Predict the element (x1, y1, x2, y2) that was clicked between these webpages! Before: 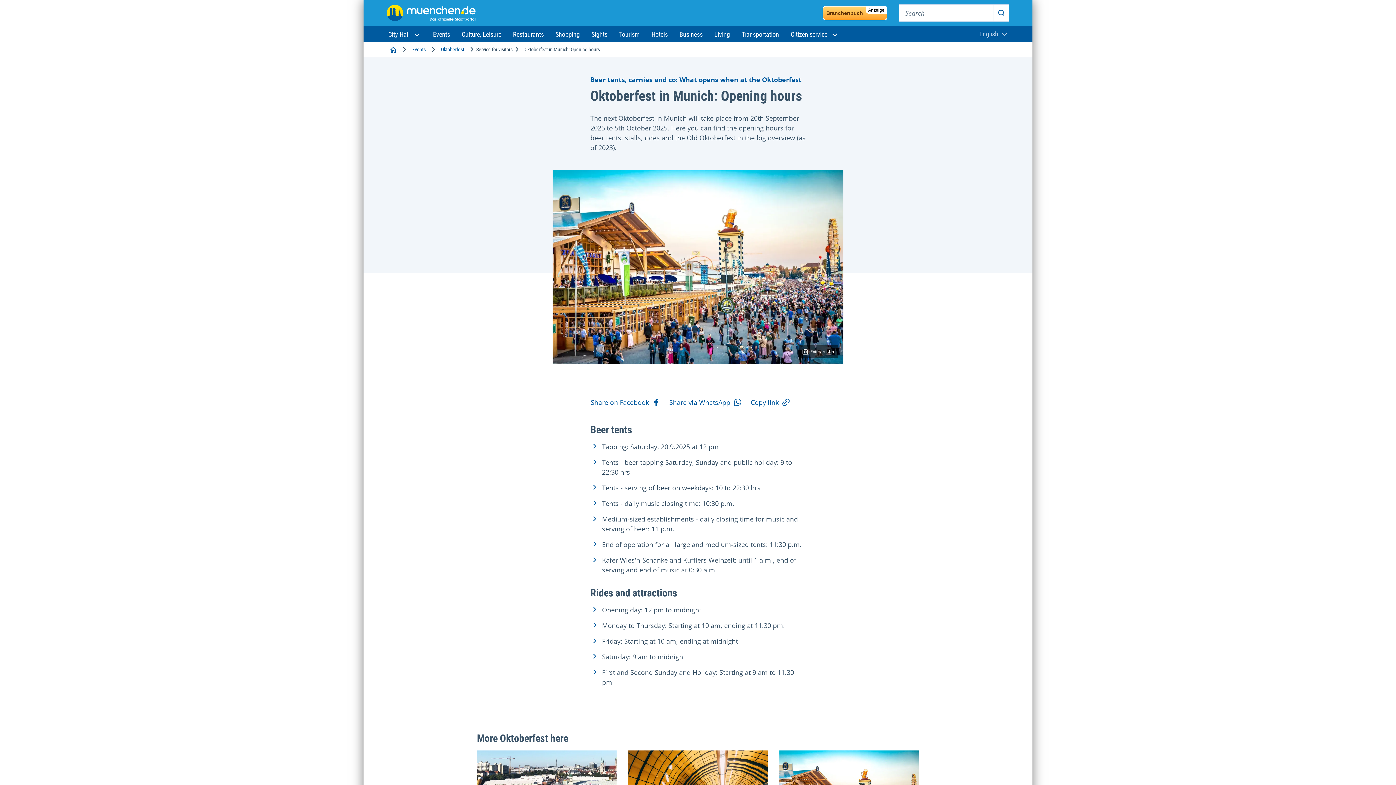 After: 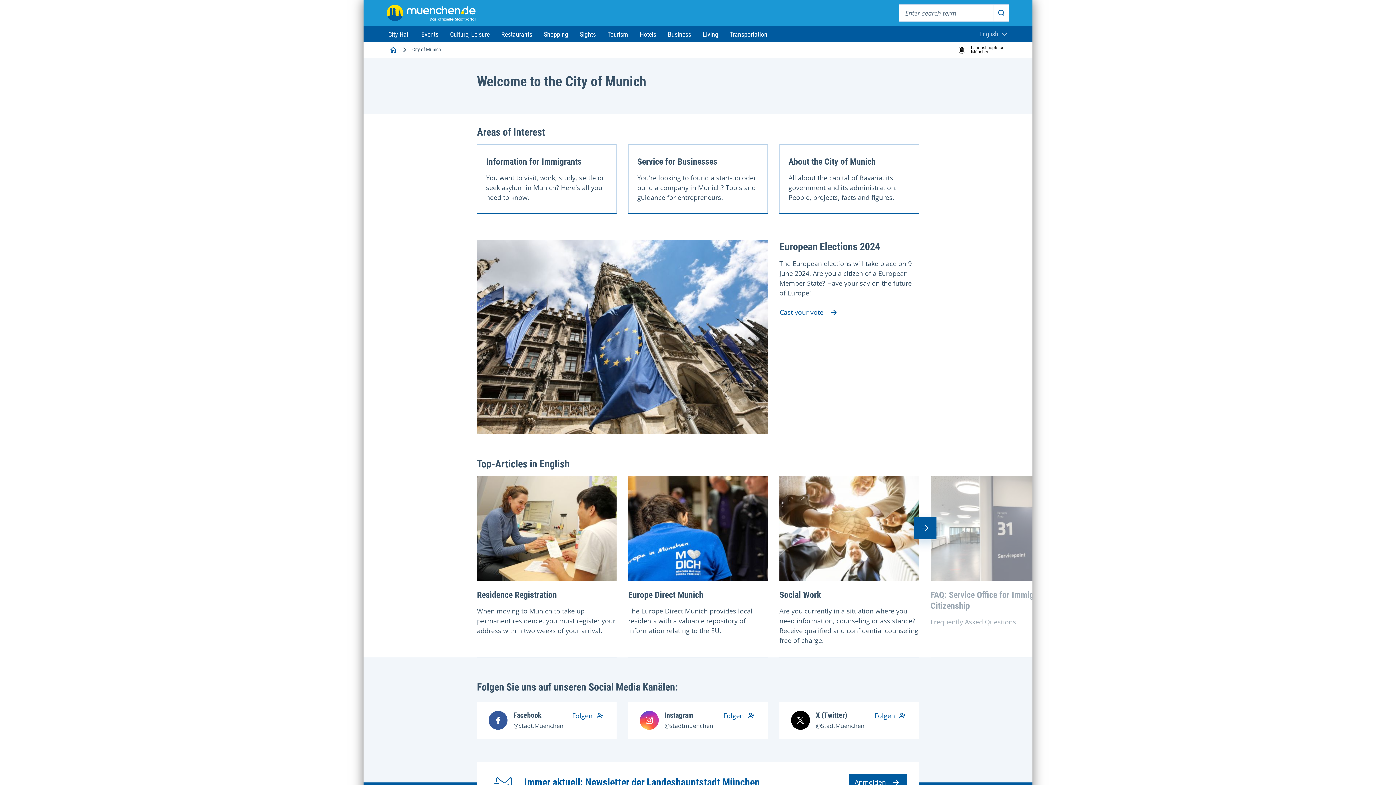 Action: bbox: (673, 26, 708, 42) label: Business